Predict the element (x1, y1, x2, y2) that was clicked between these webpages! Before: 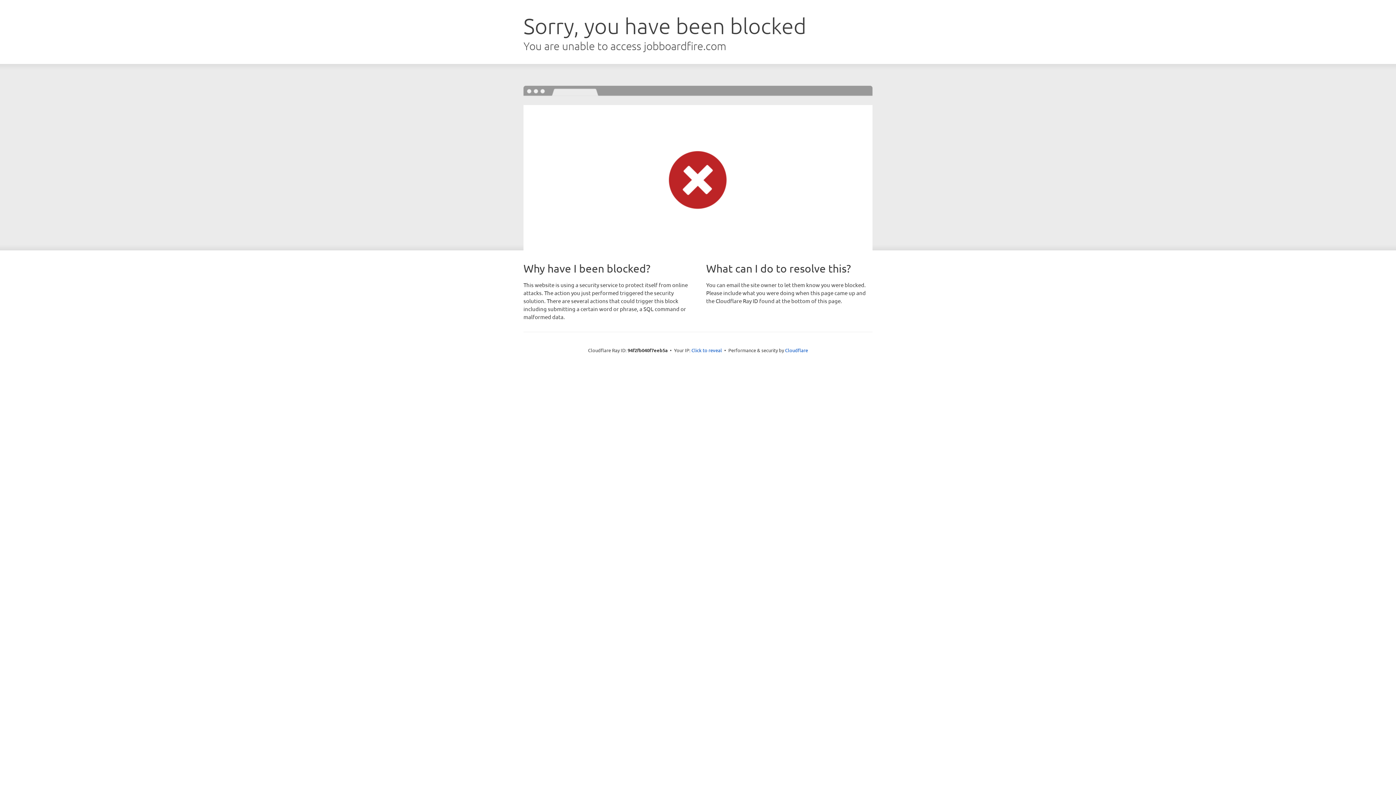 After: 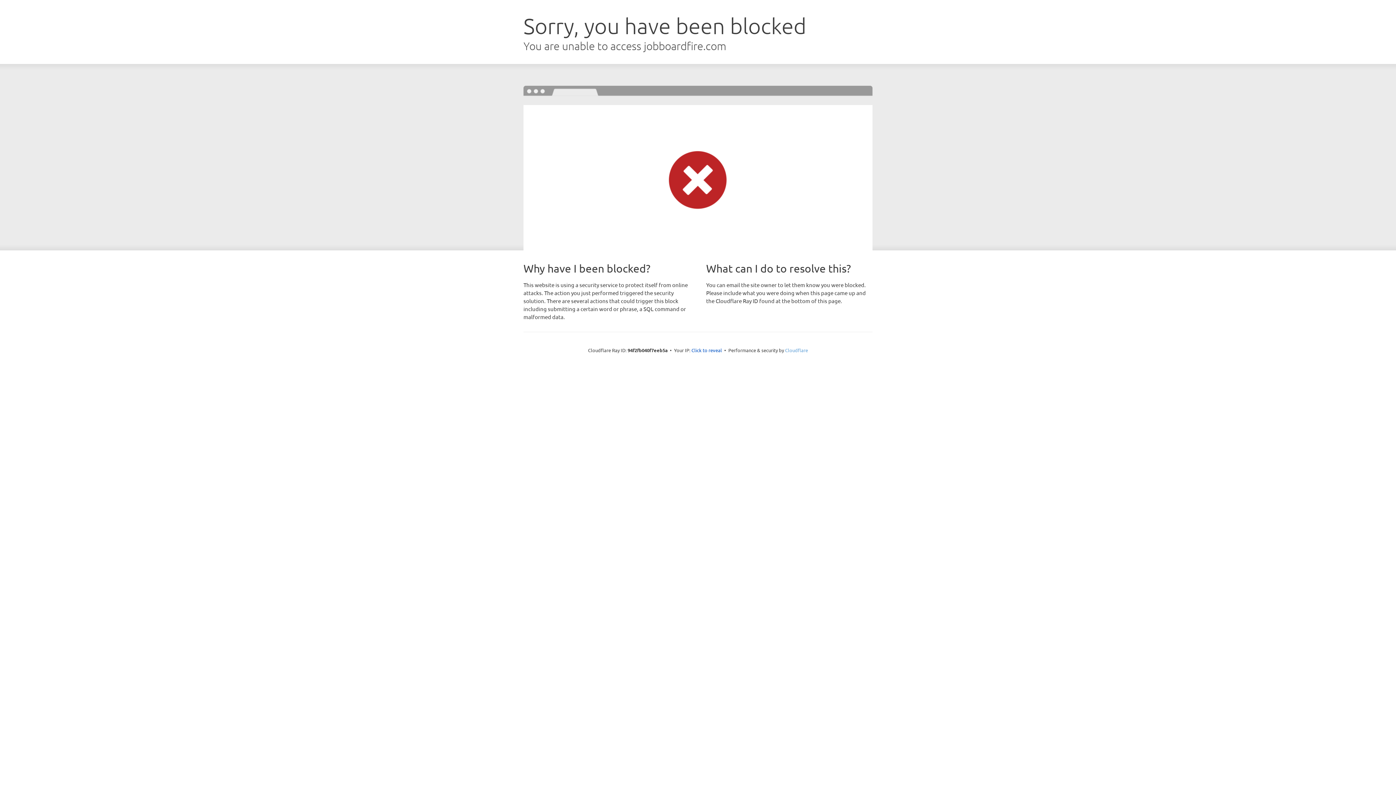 Action: label: Cloudflare bbox: (785, 347, 808, 353)